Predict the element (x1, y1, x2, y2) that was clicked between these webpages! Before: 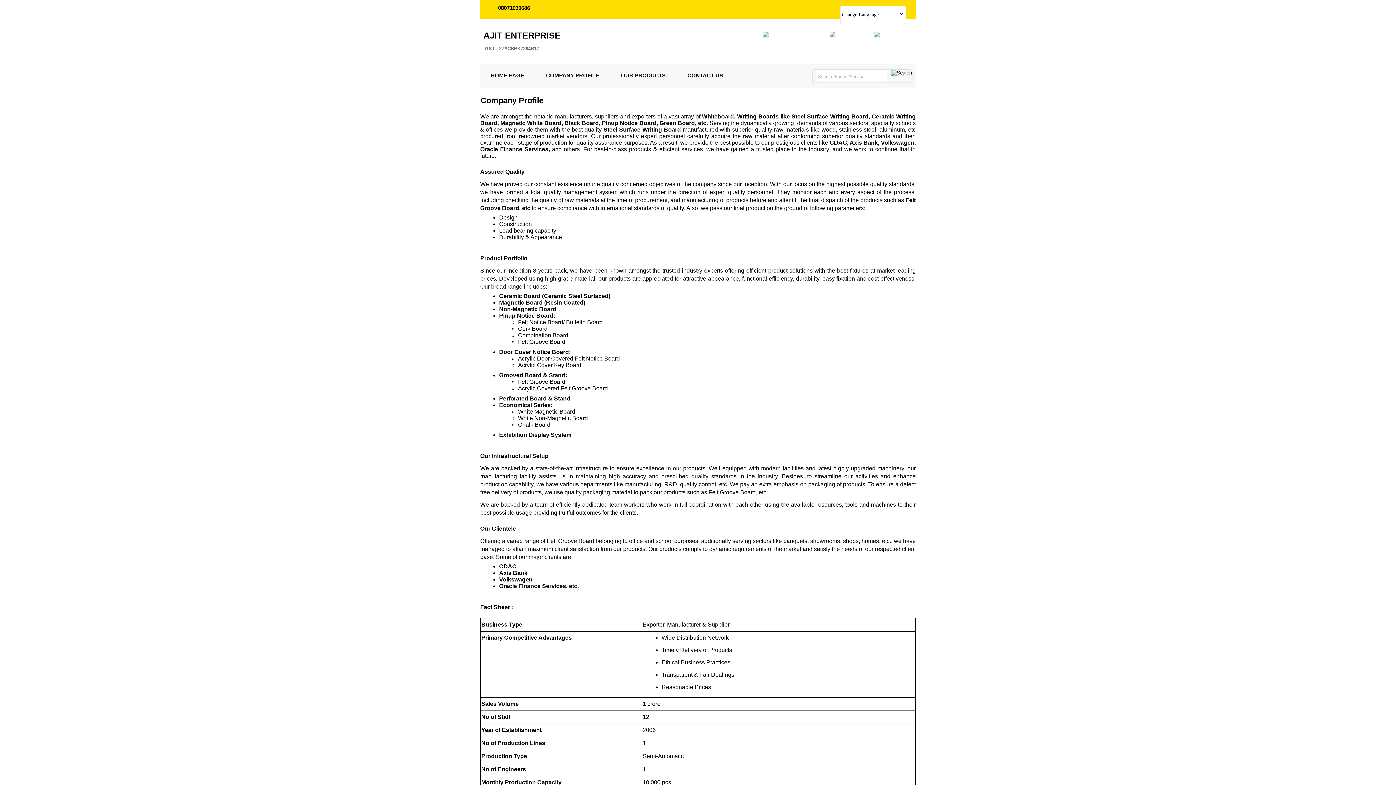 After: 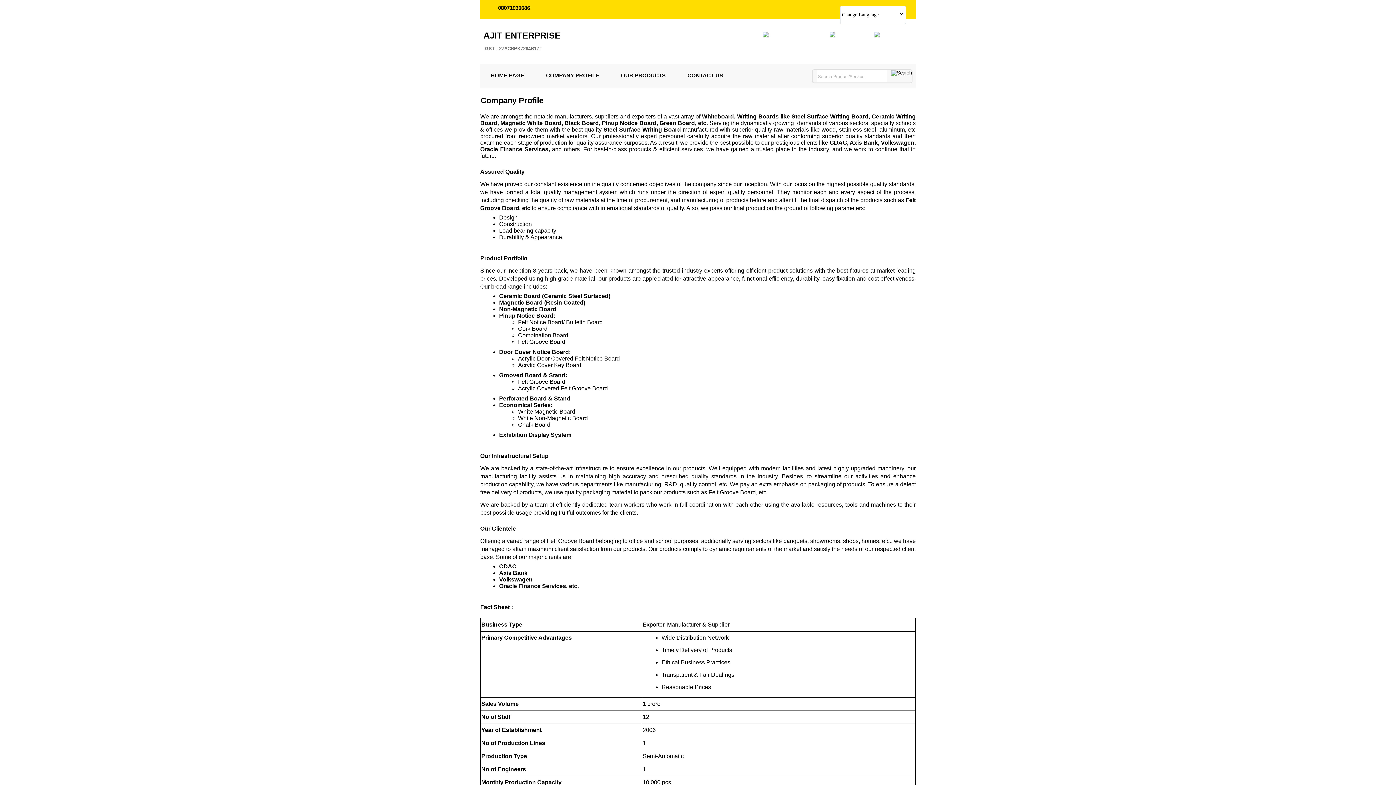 Action: bbox: (762, 31, 824, 37)